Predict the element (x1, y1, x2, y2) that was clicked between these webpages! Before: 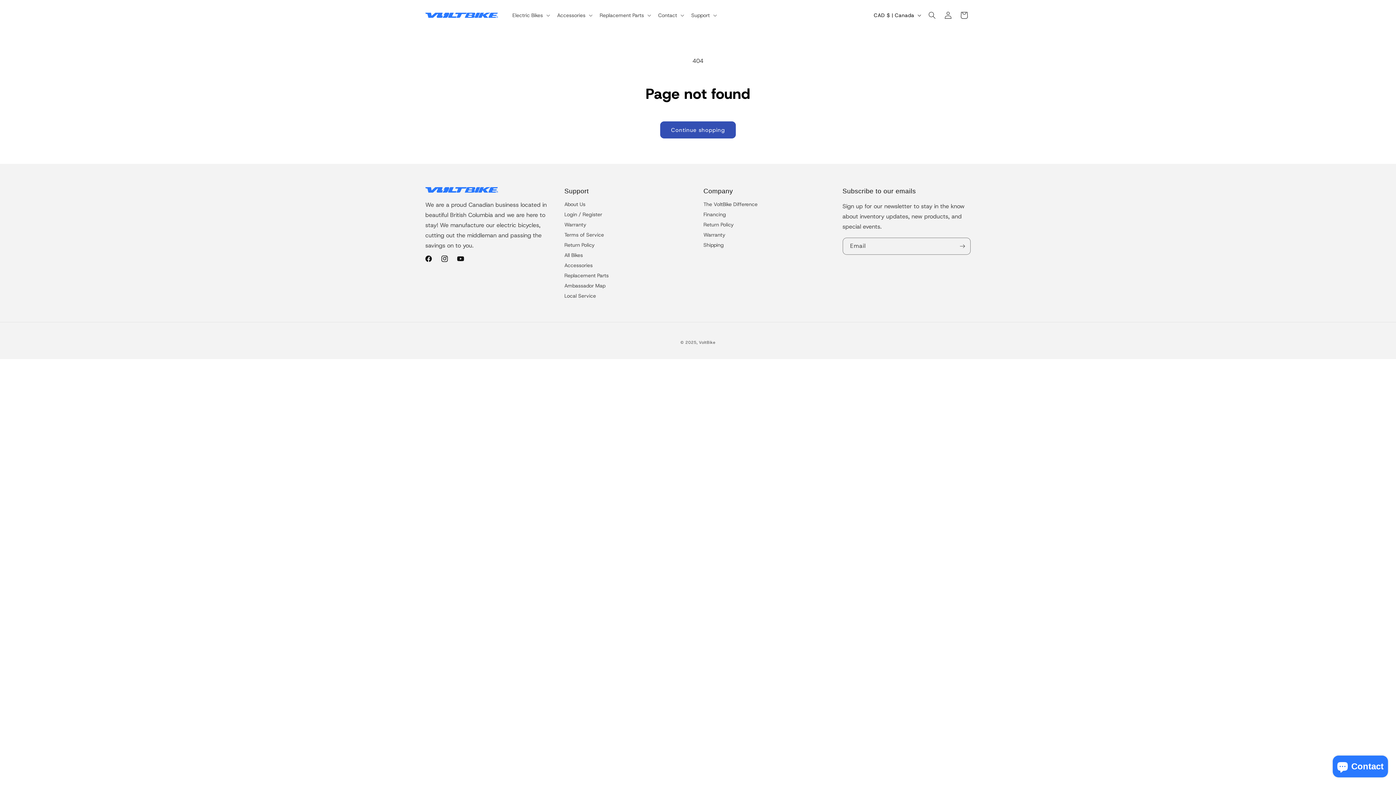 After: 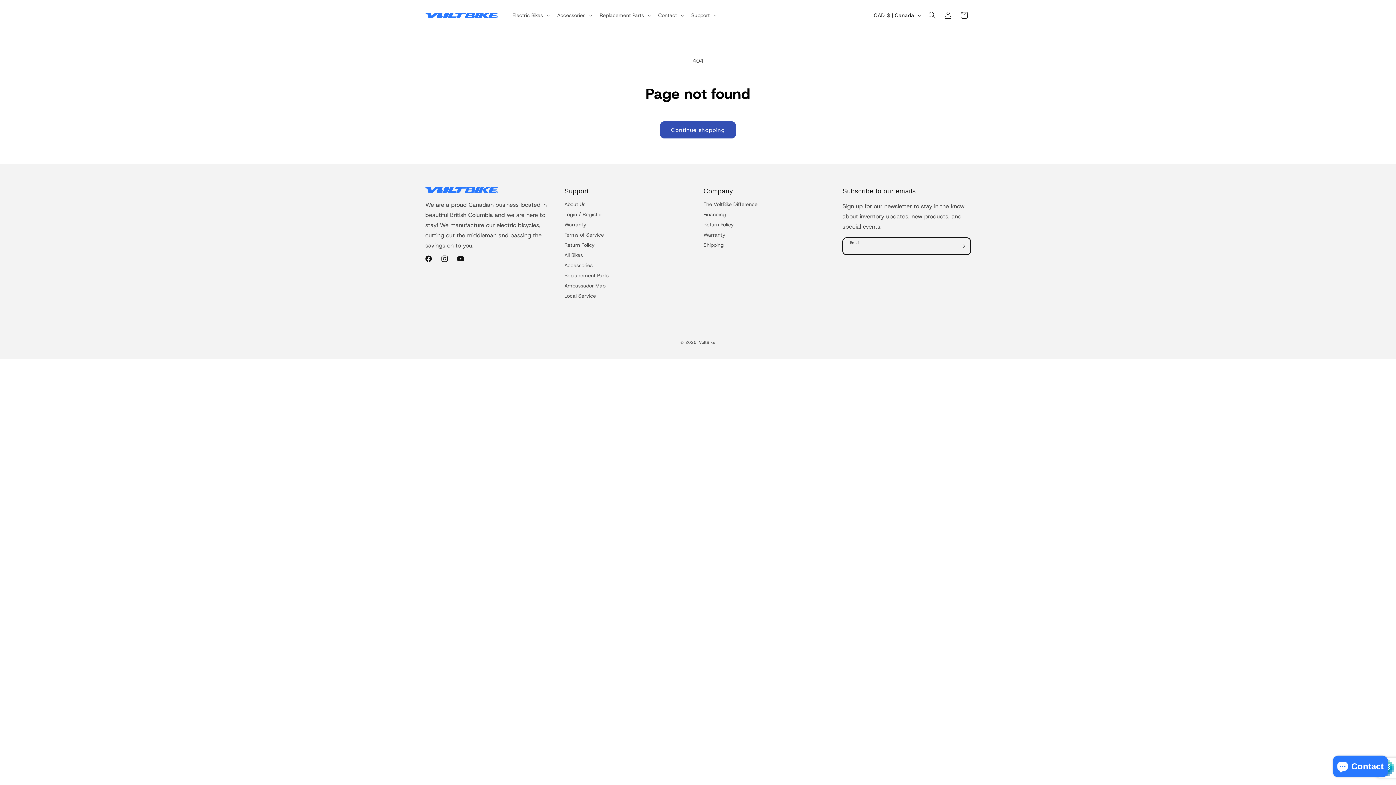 Action: label: Subscribe bbox: (954, 237, 970, 254)